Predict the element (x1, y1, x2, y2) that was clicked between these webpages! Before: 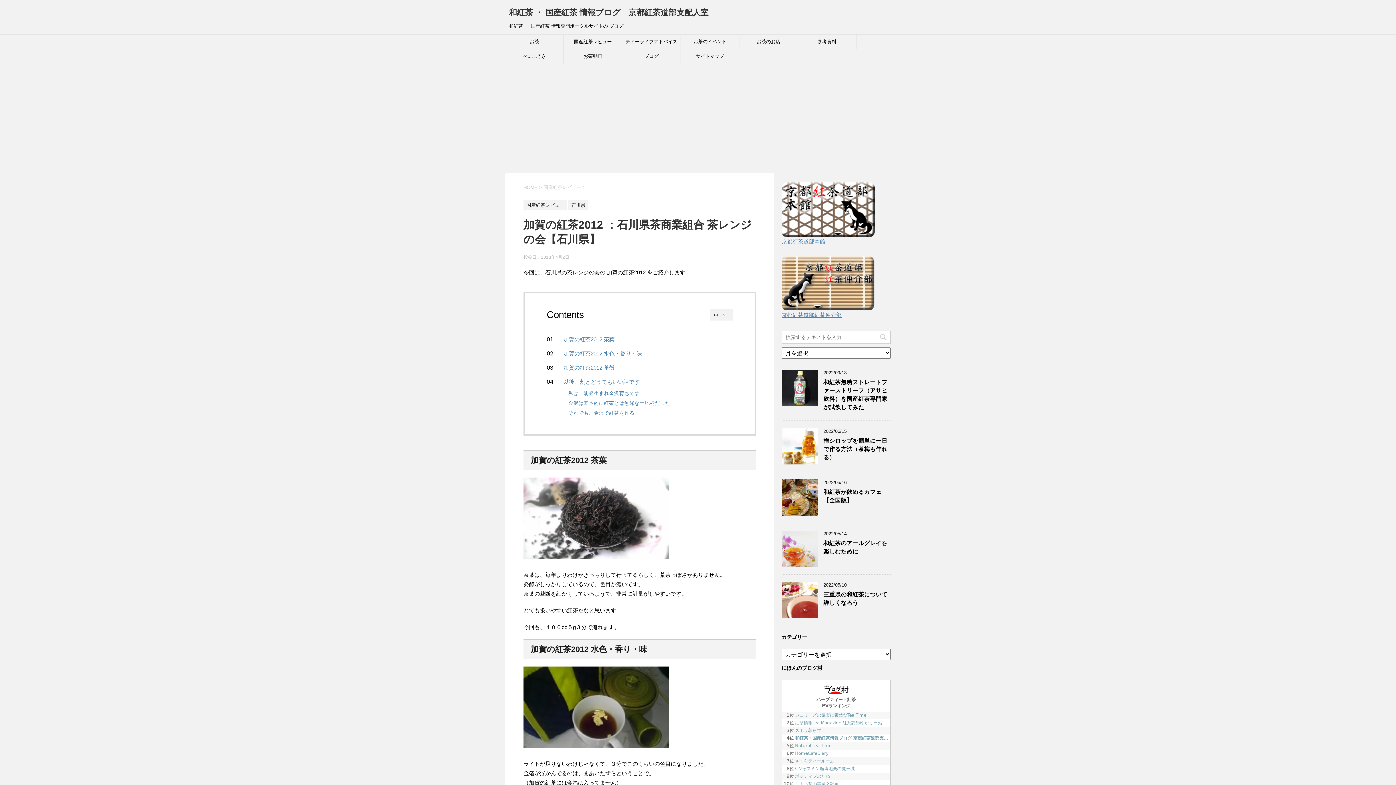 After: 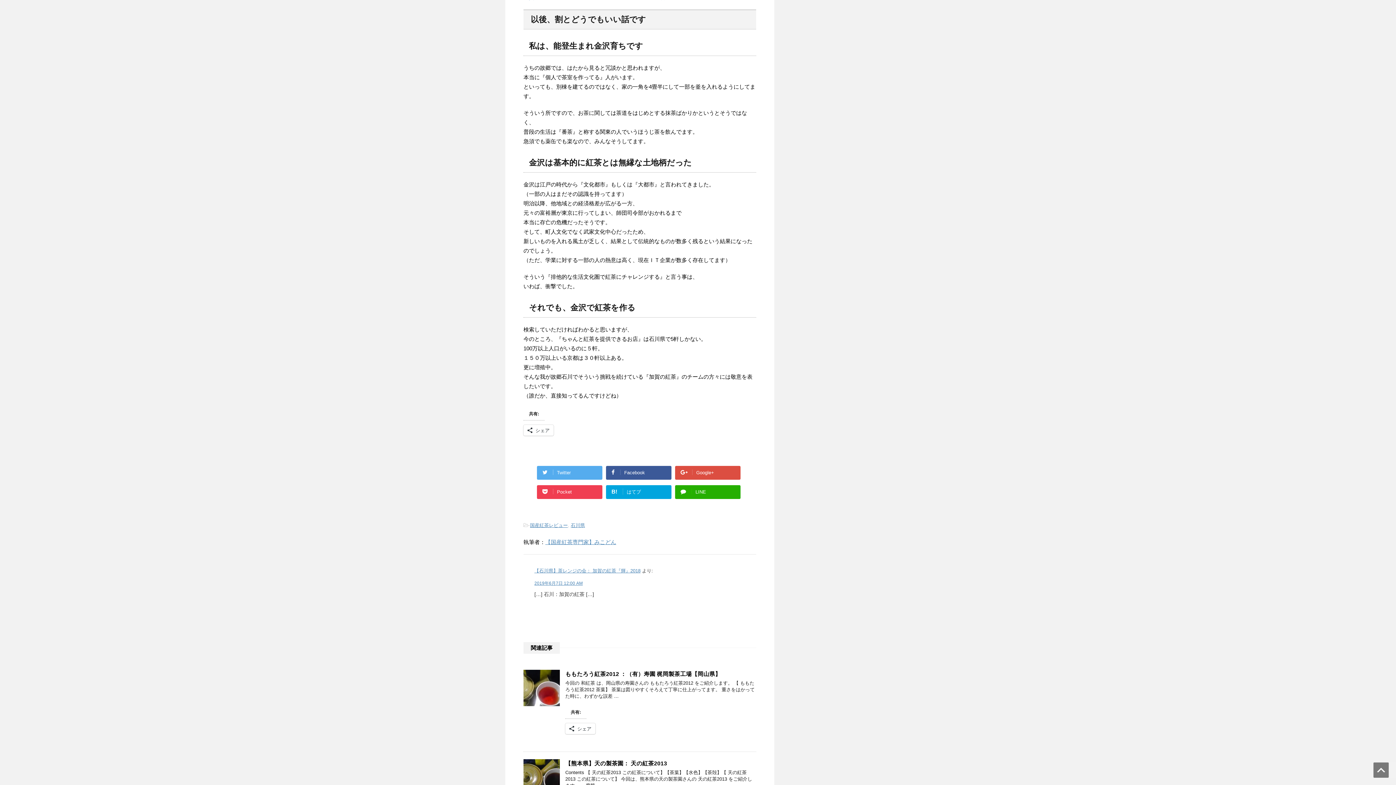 Action: bbox: (568, 389, 639, 397) label: 私は、能登生まれ金沢育ちです